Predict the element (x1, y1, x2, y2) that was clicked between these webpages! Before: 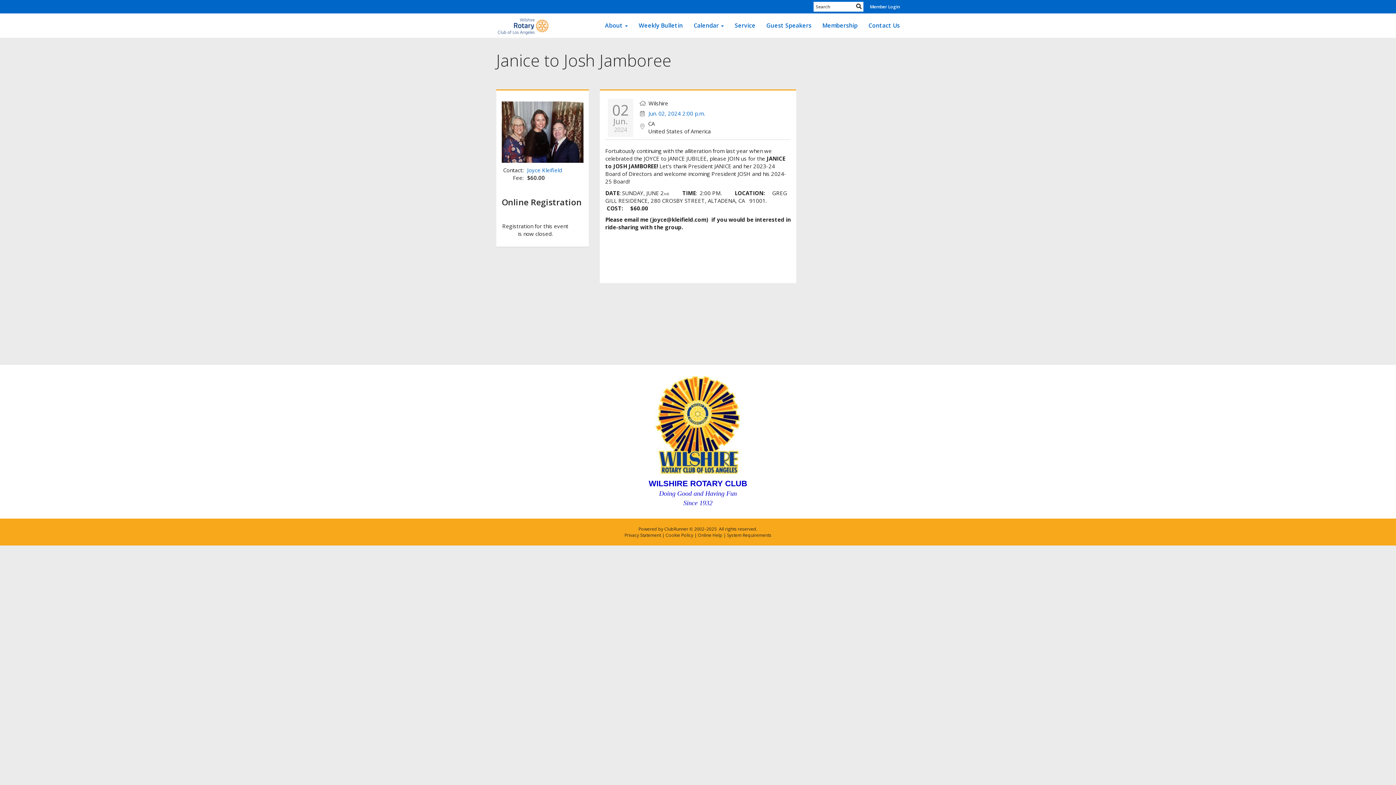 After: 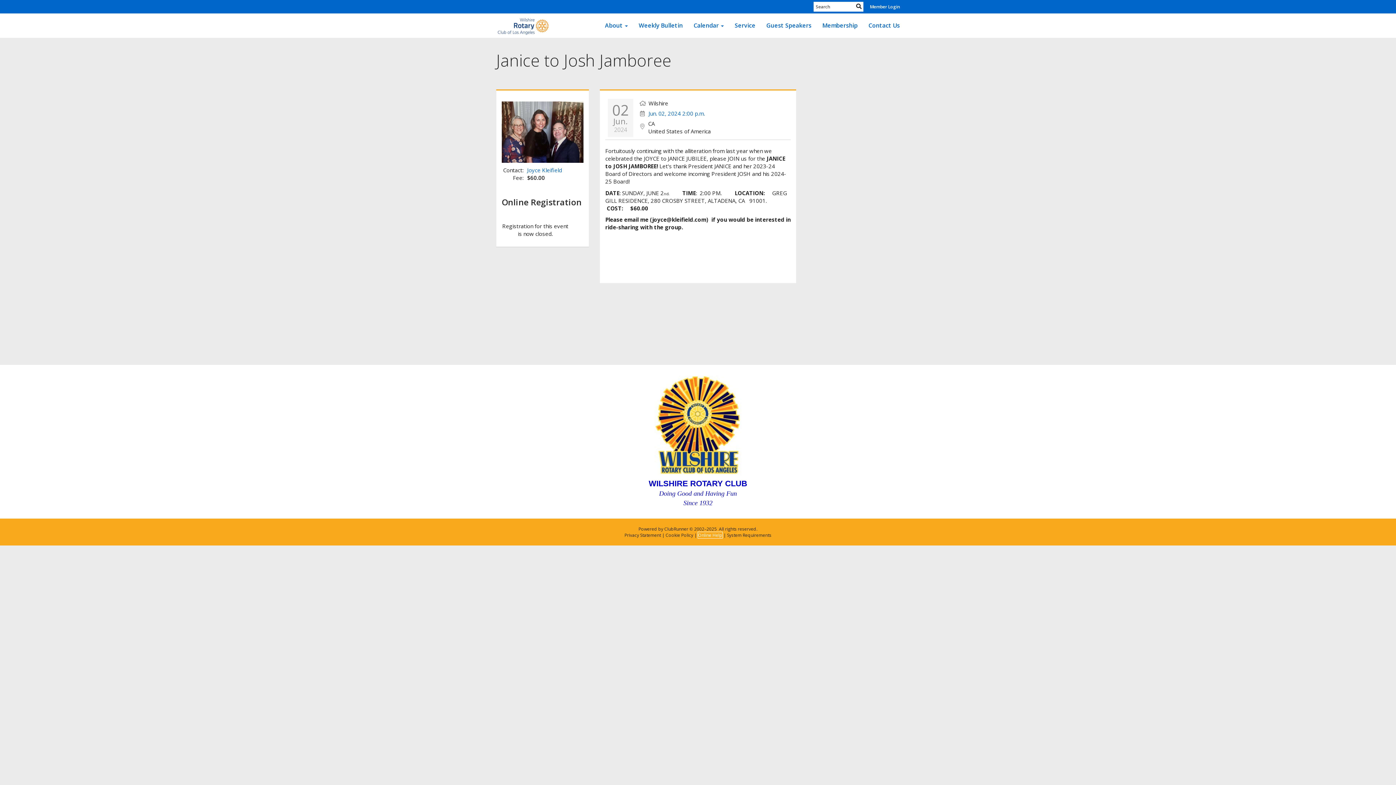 Action: label: Online Help bbox: (698, 532, 722, 538)